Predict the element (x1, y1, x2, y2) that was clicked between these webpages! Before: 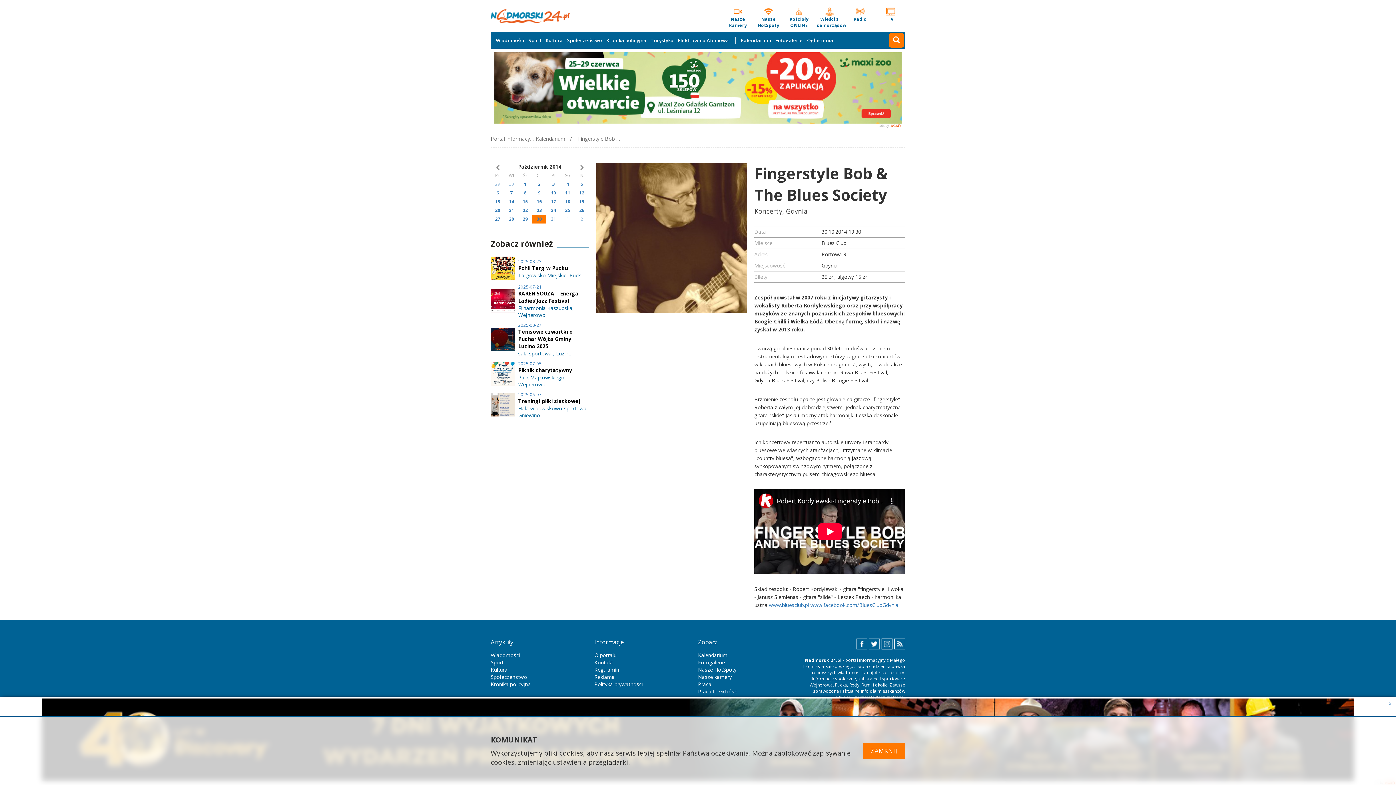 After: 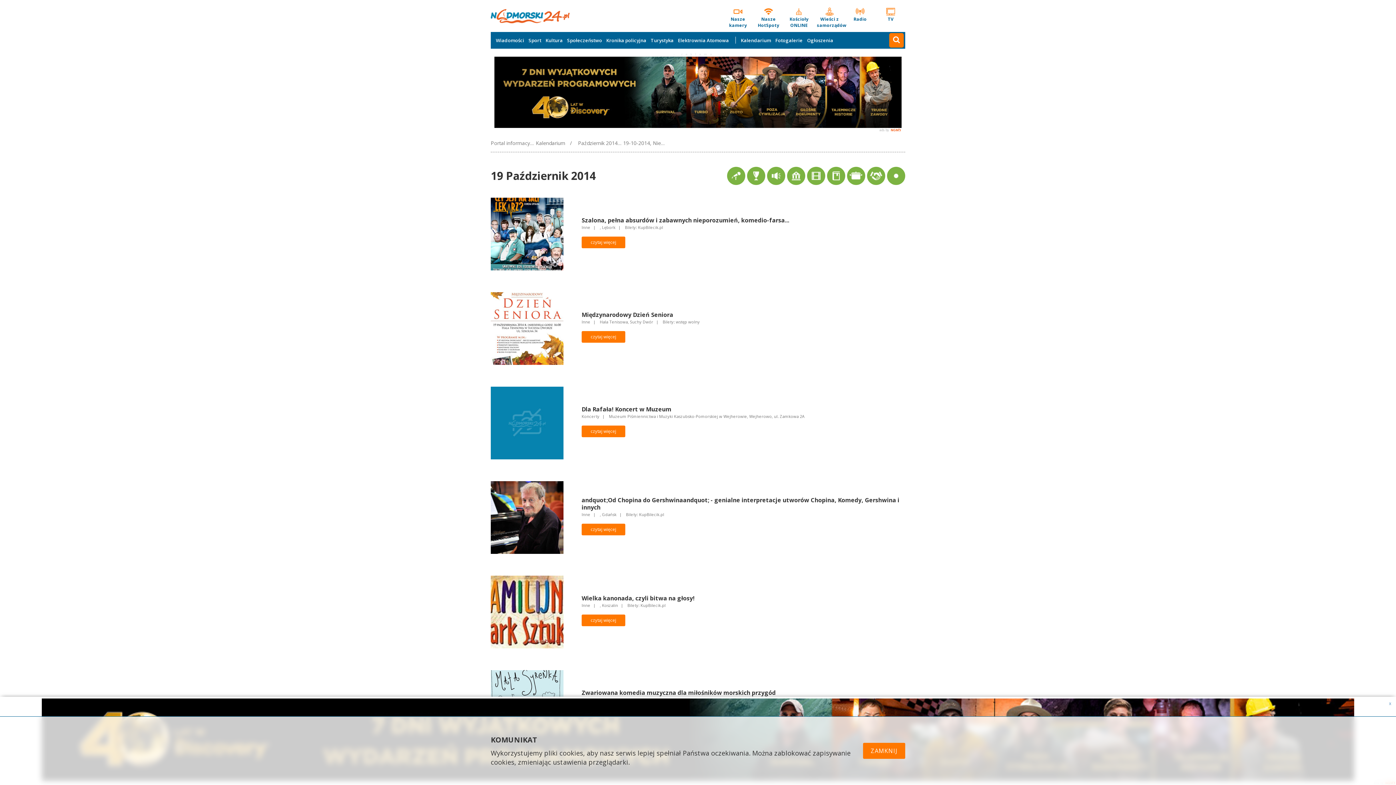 Action: label: 19 bbox: (579, 198, 584, 204)